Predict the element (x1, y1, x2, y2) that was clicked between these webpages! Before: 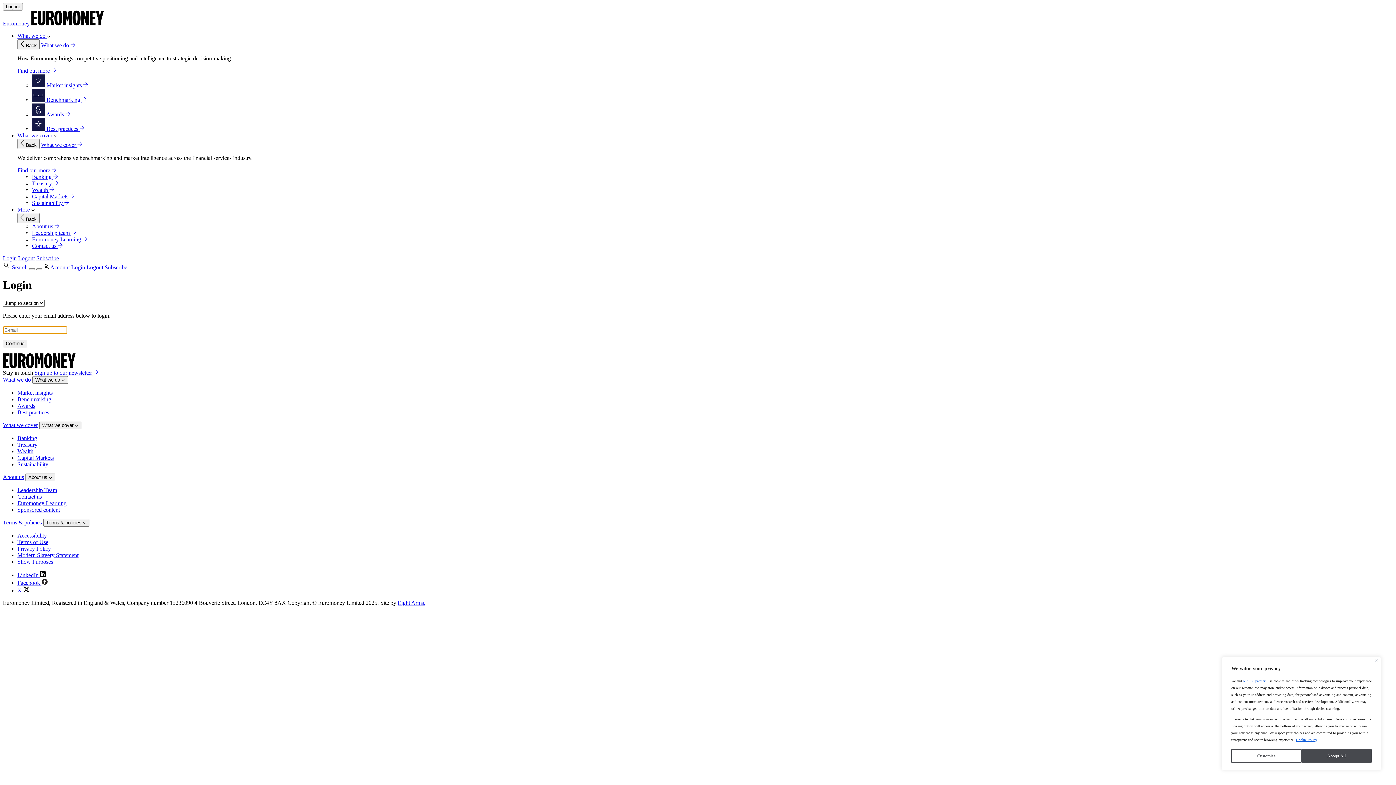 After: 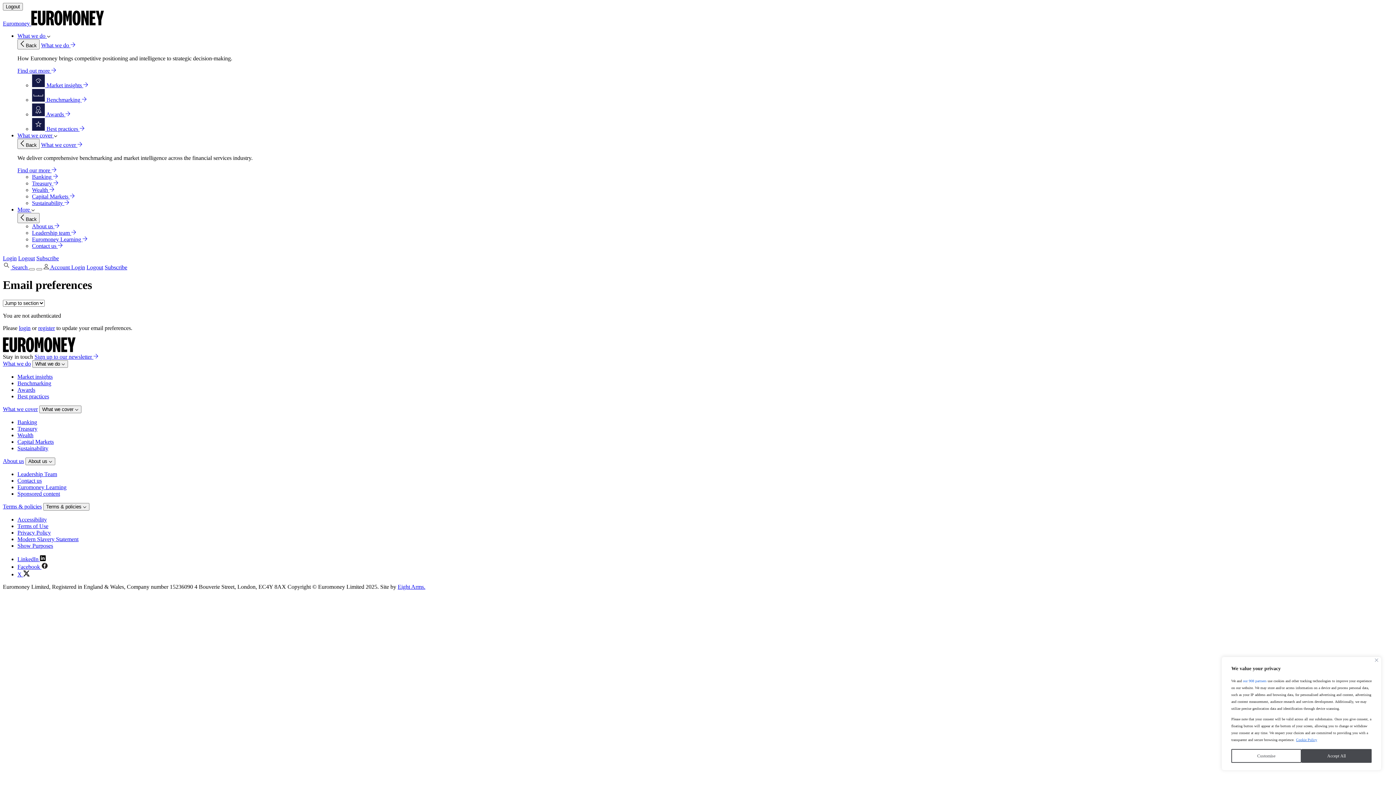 Action: label: Sign up to our newsletter  bbox: (34, 369, 98, 375)